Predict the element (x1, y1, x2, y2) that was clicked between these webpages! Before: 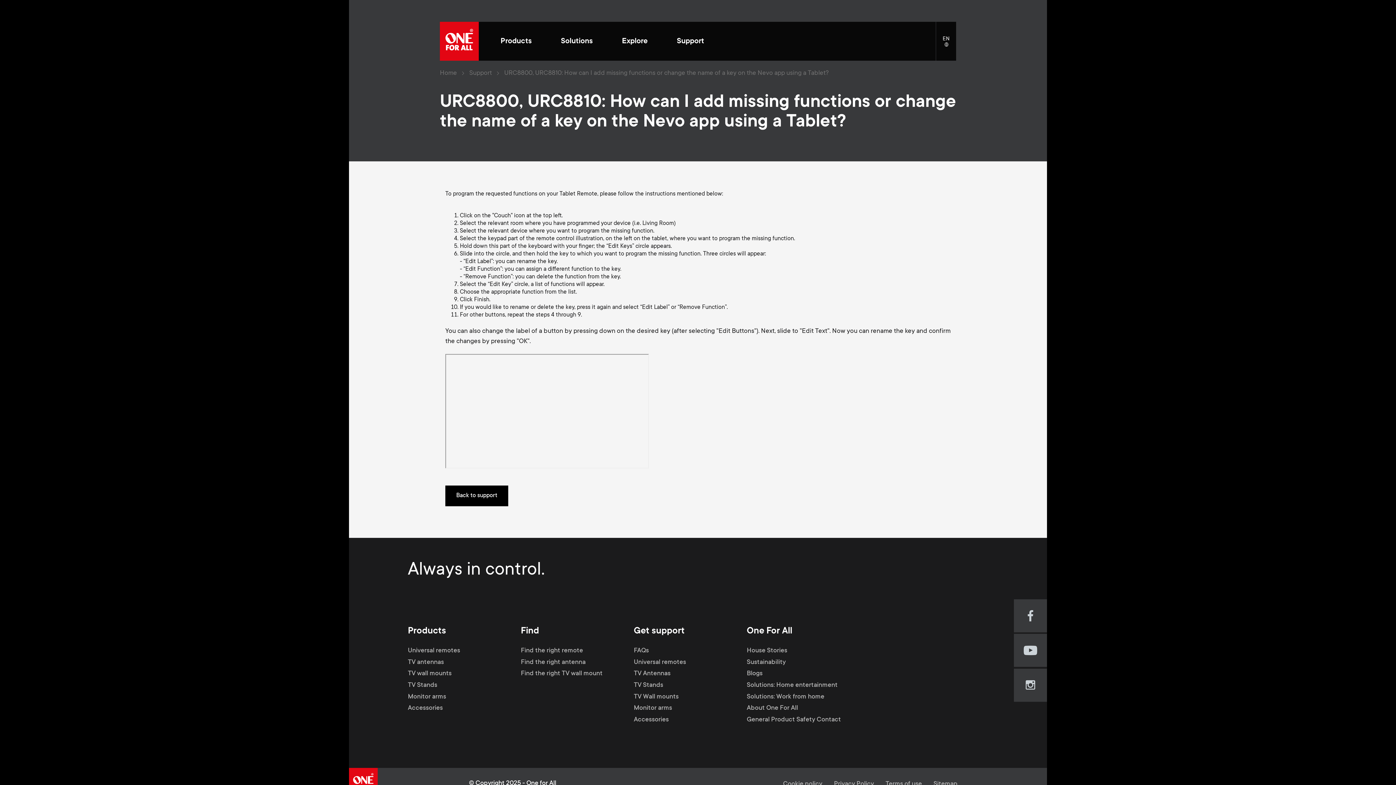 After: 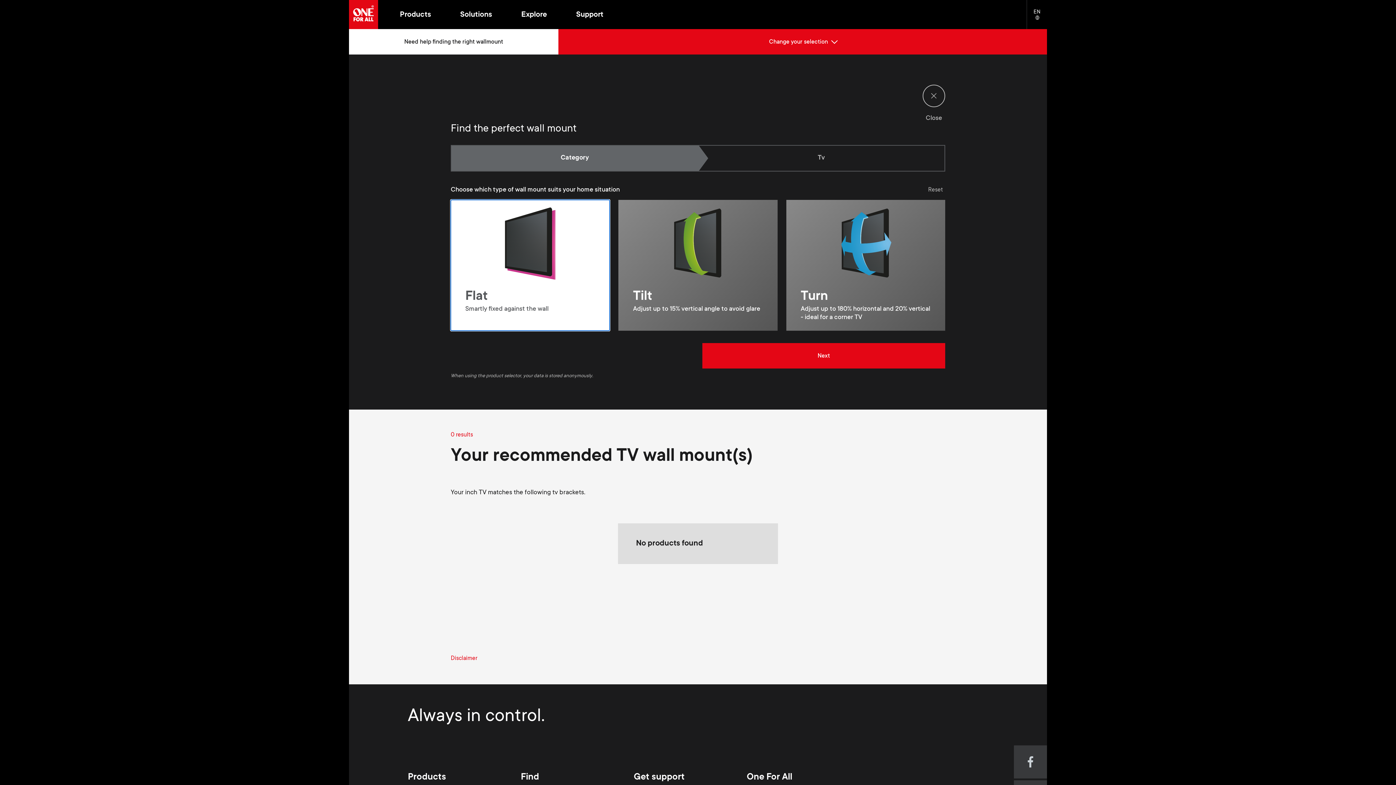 Action: bbox: (521, 667, 602, 680) label: Find the right TV wall mount